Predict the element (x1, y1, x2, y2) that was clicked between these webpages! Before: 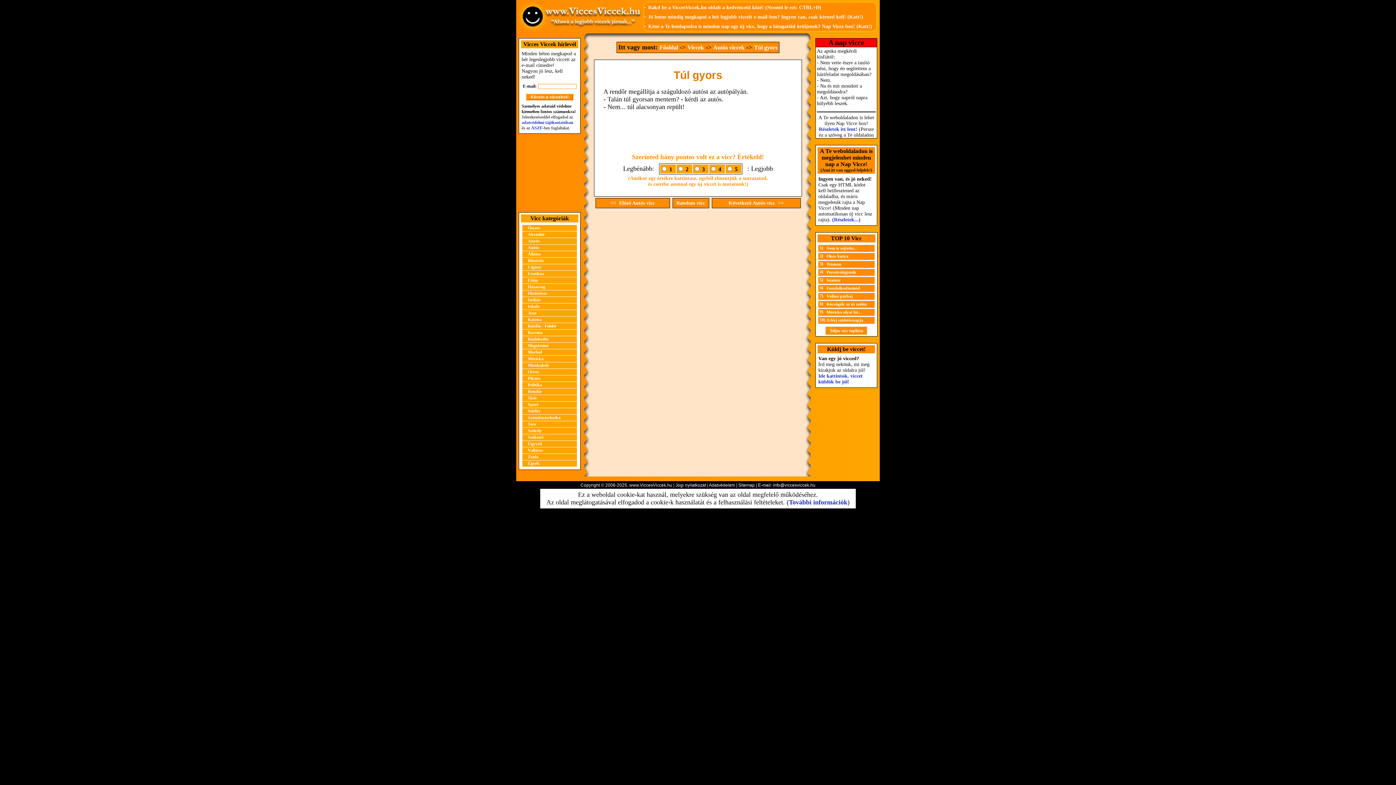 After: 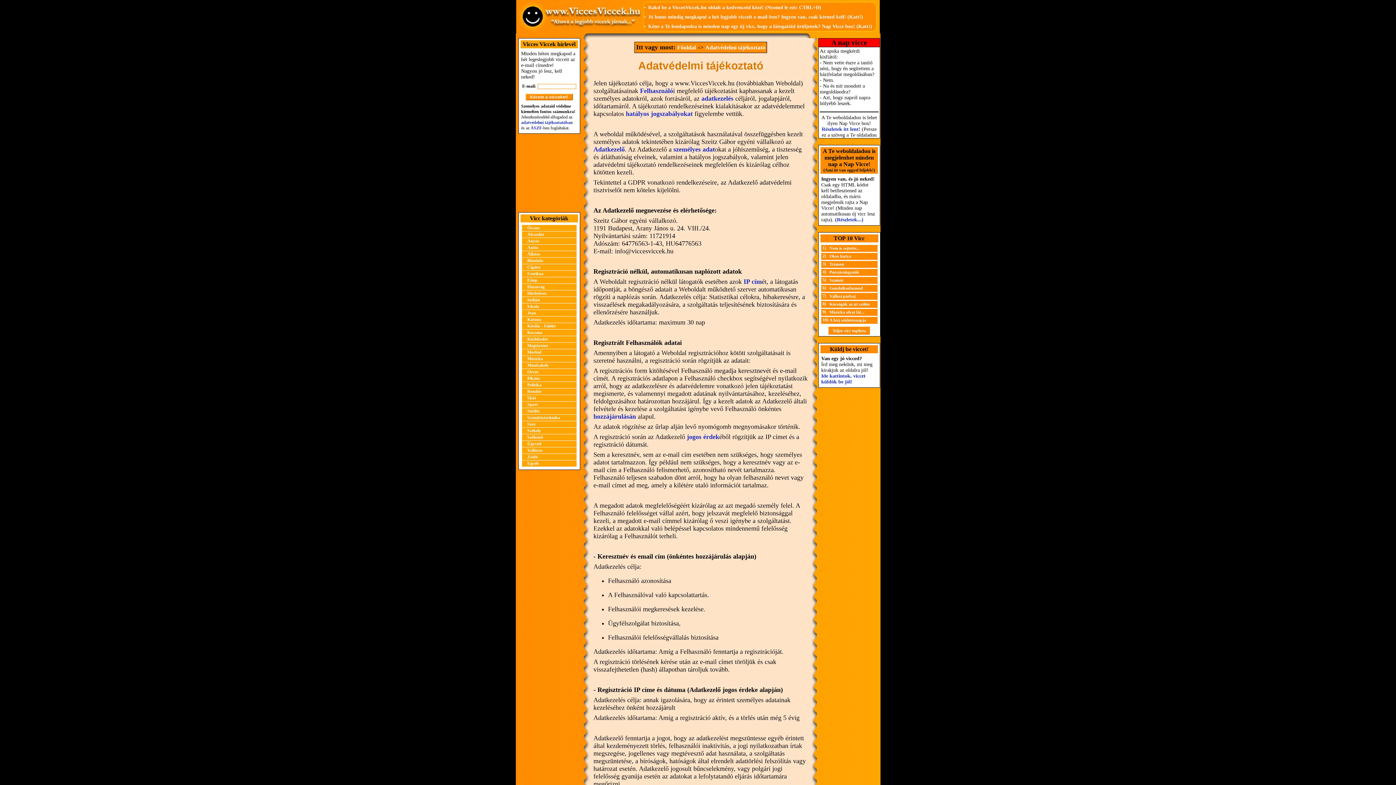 Action: bbox: (709, 482, 735, 488) label: Adatvédelem